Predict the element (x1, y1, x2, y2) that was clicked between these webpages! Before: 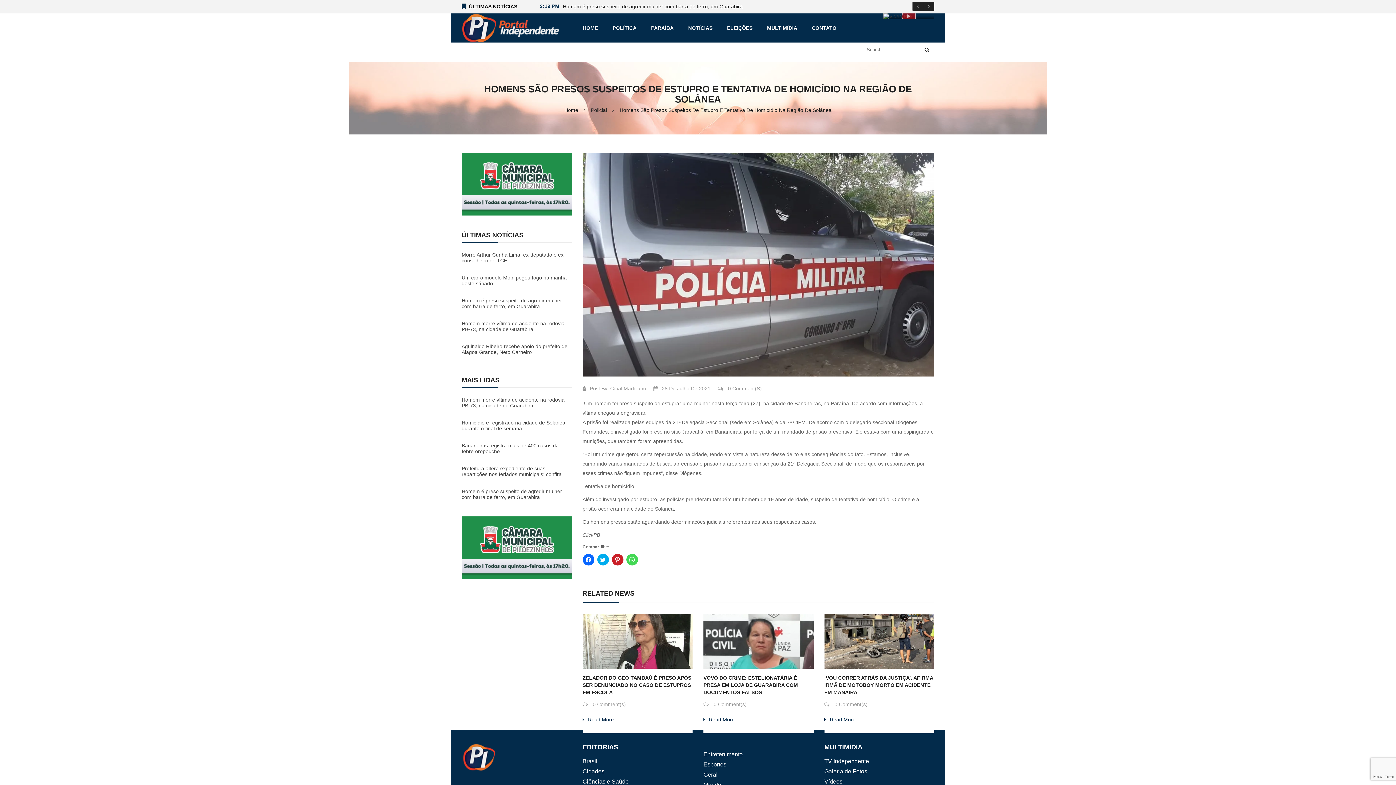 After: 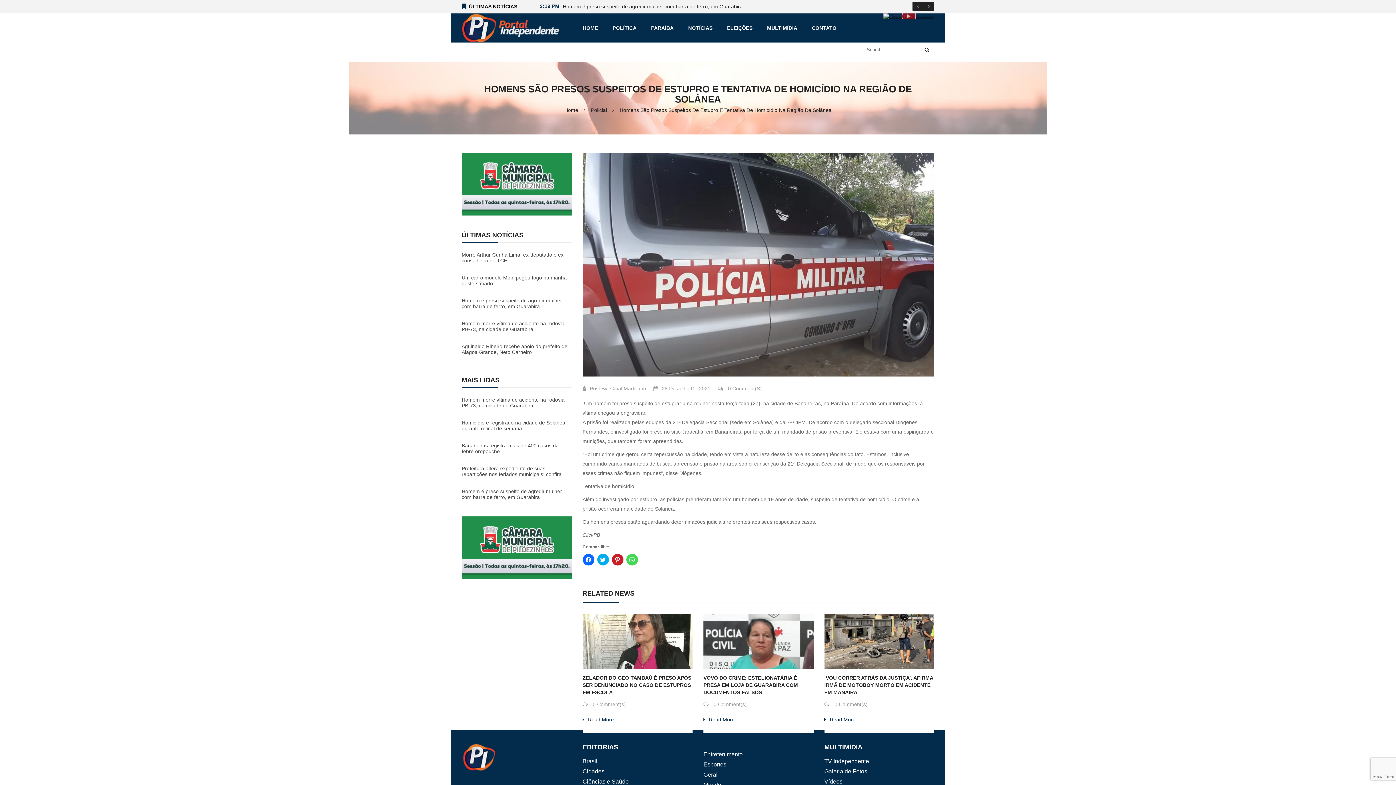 Action: bbox: (461, 152, 571, 215)